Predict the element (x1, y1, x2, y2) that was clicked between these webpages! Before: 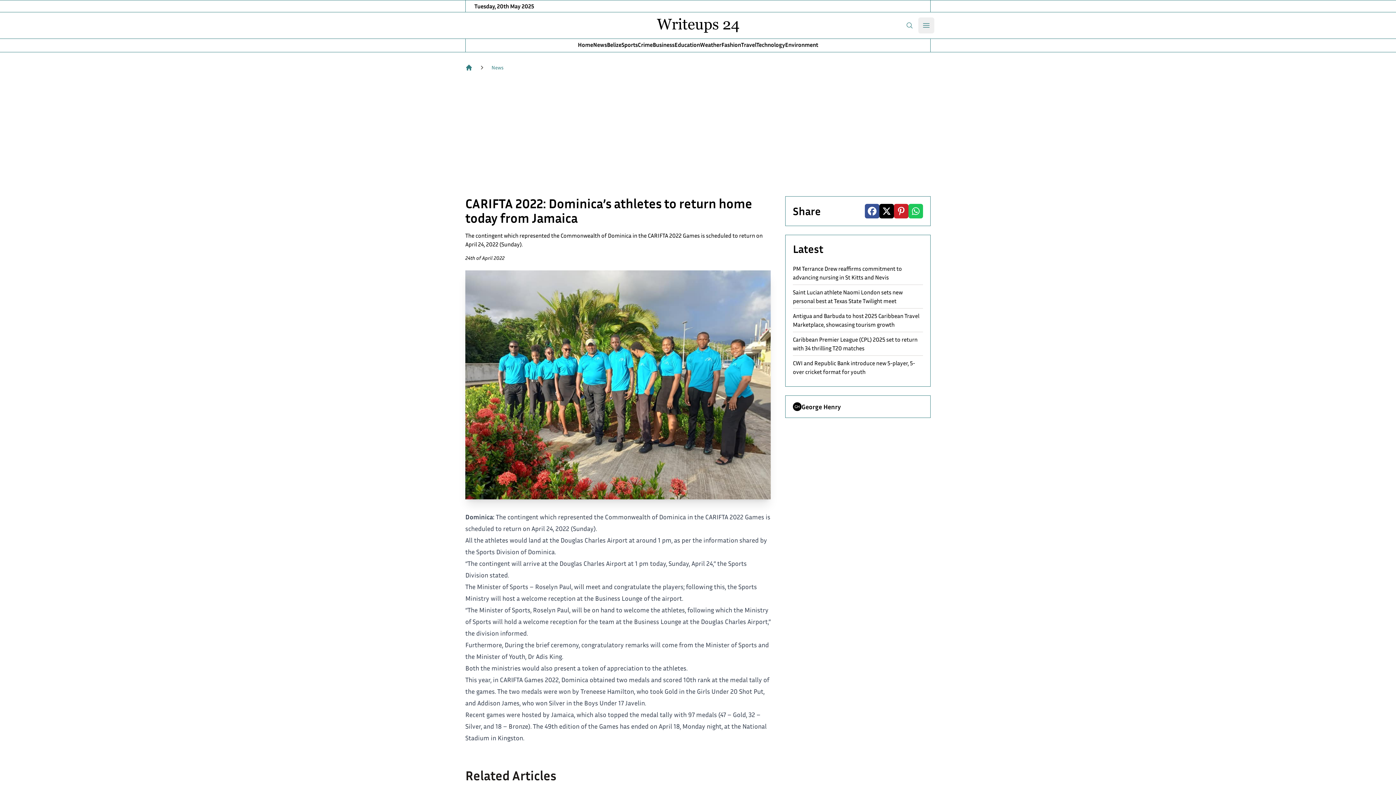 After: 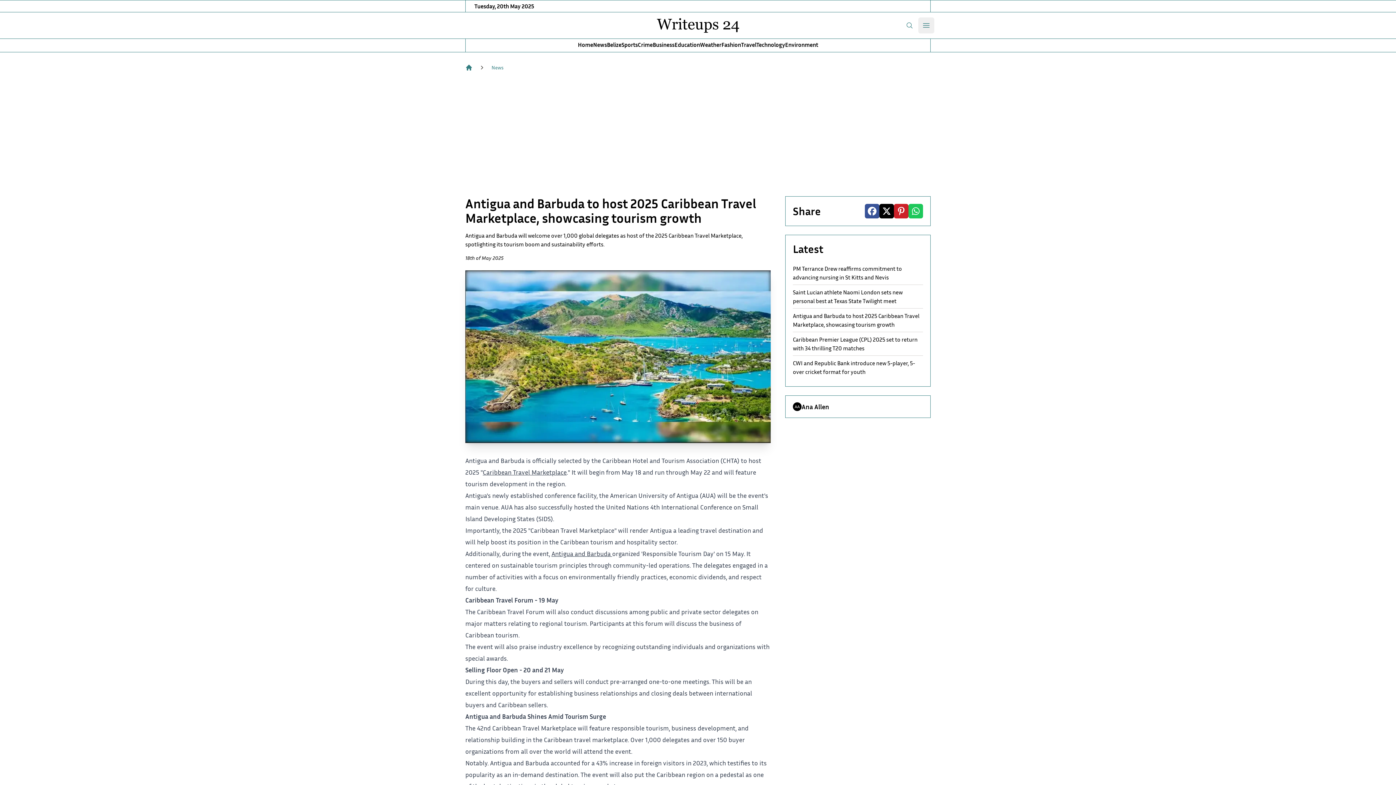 Action: label: Antigua and Barbuda to host 2025 Caribbean Travel Marketplace, showcasing tourism growth bbox: (793, 311, 923, 329)